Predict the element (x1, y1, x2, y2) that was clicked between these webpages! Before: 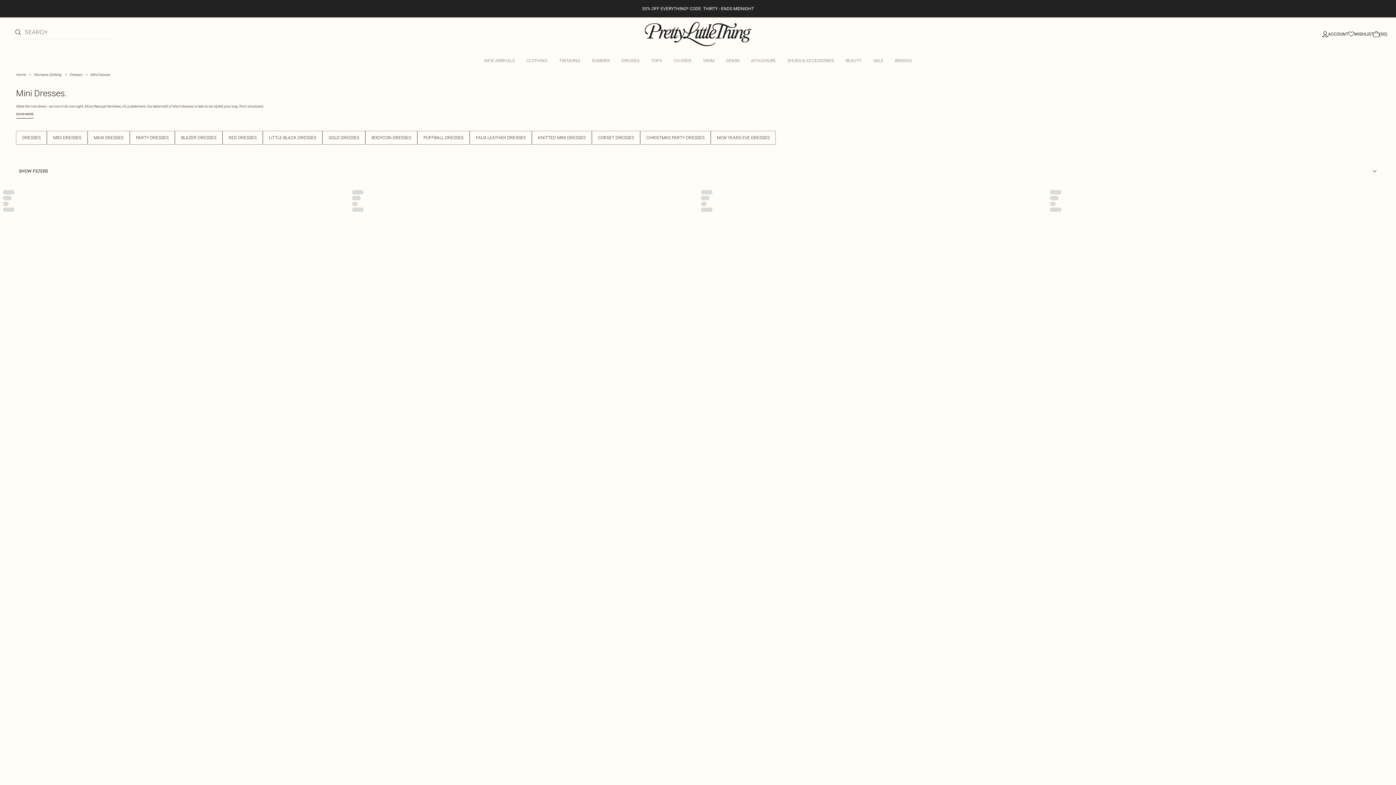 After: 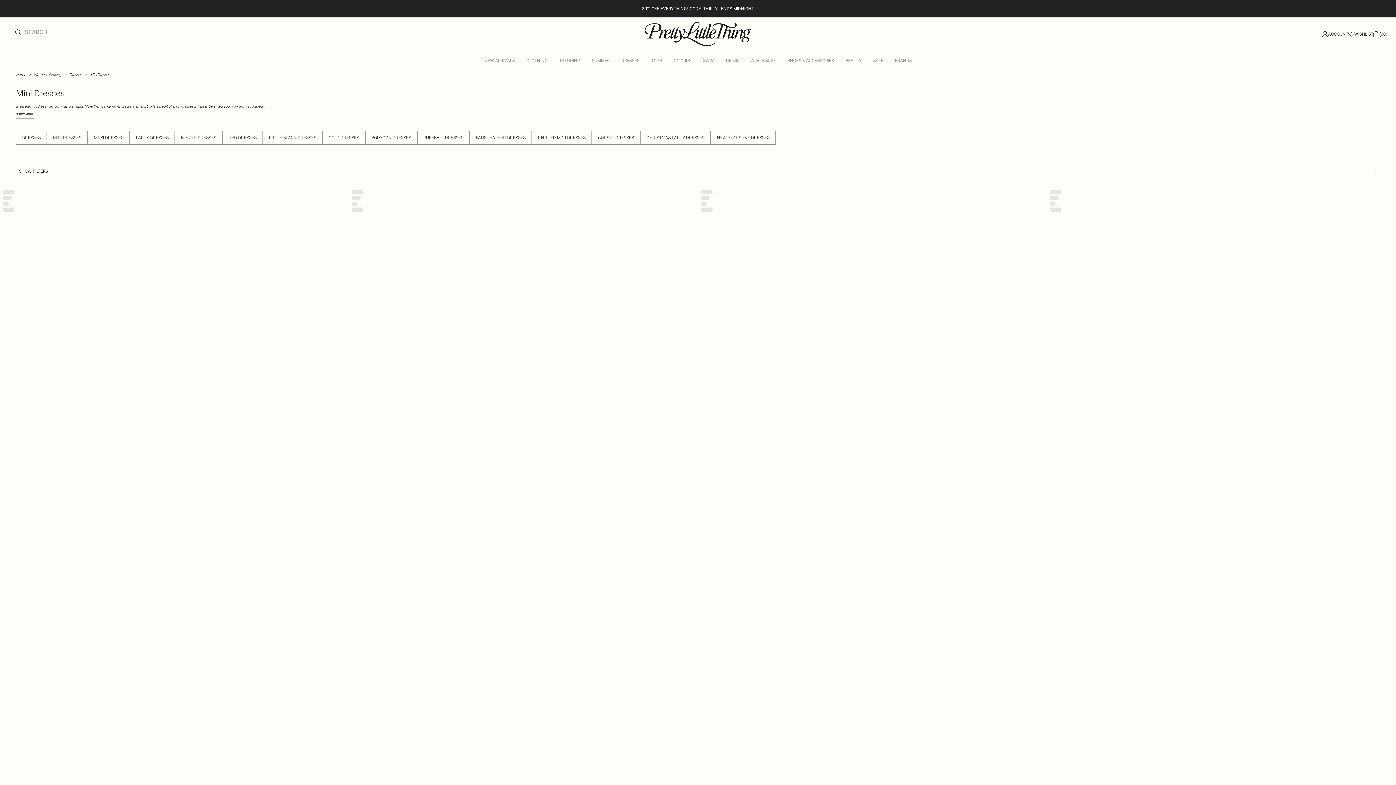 Action: bbox: (1365, 163, 1381, 178)